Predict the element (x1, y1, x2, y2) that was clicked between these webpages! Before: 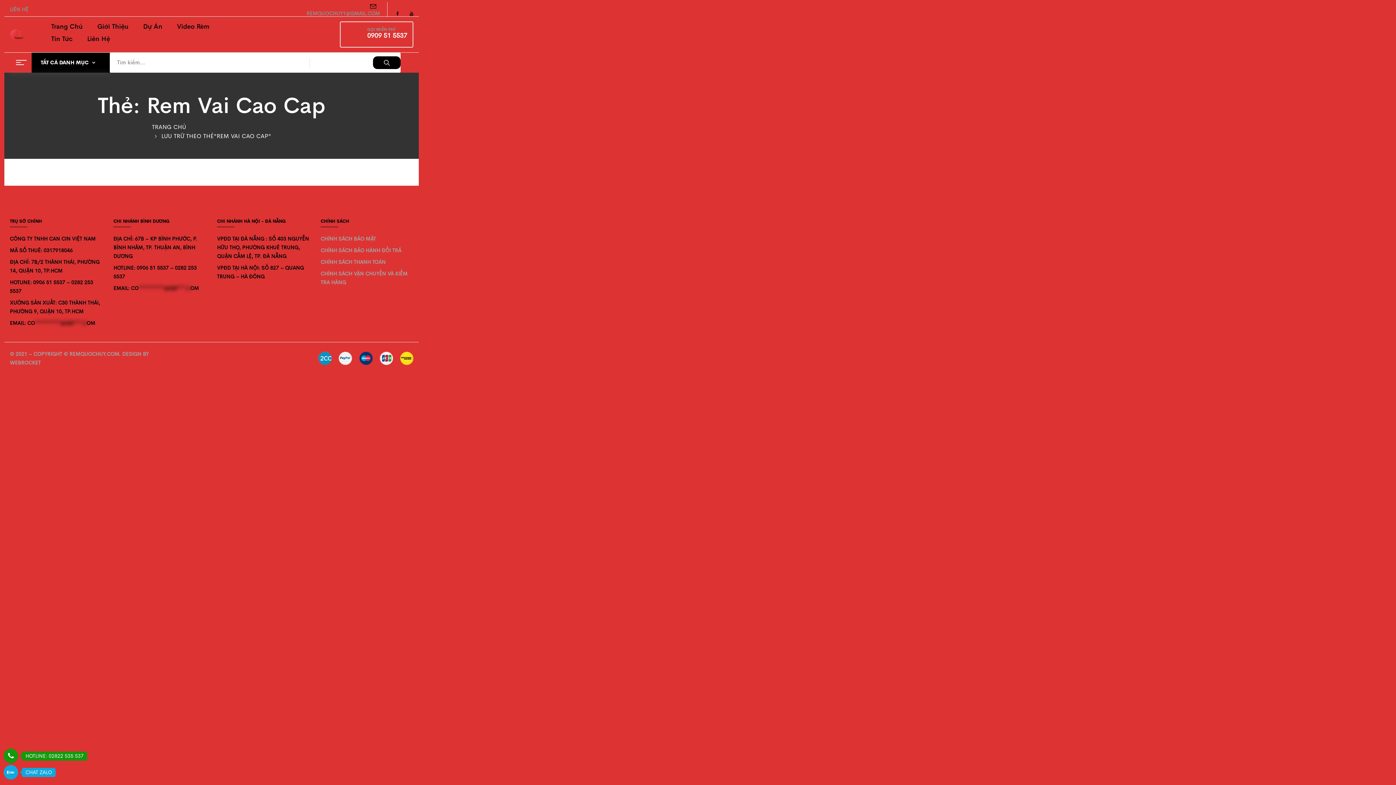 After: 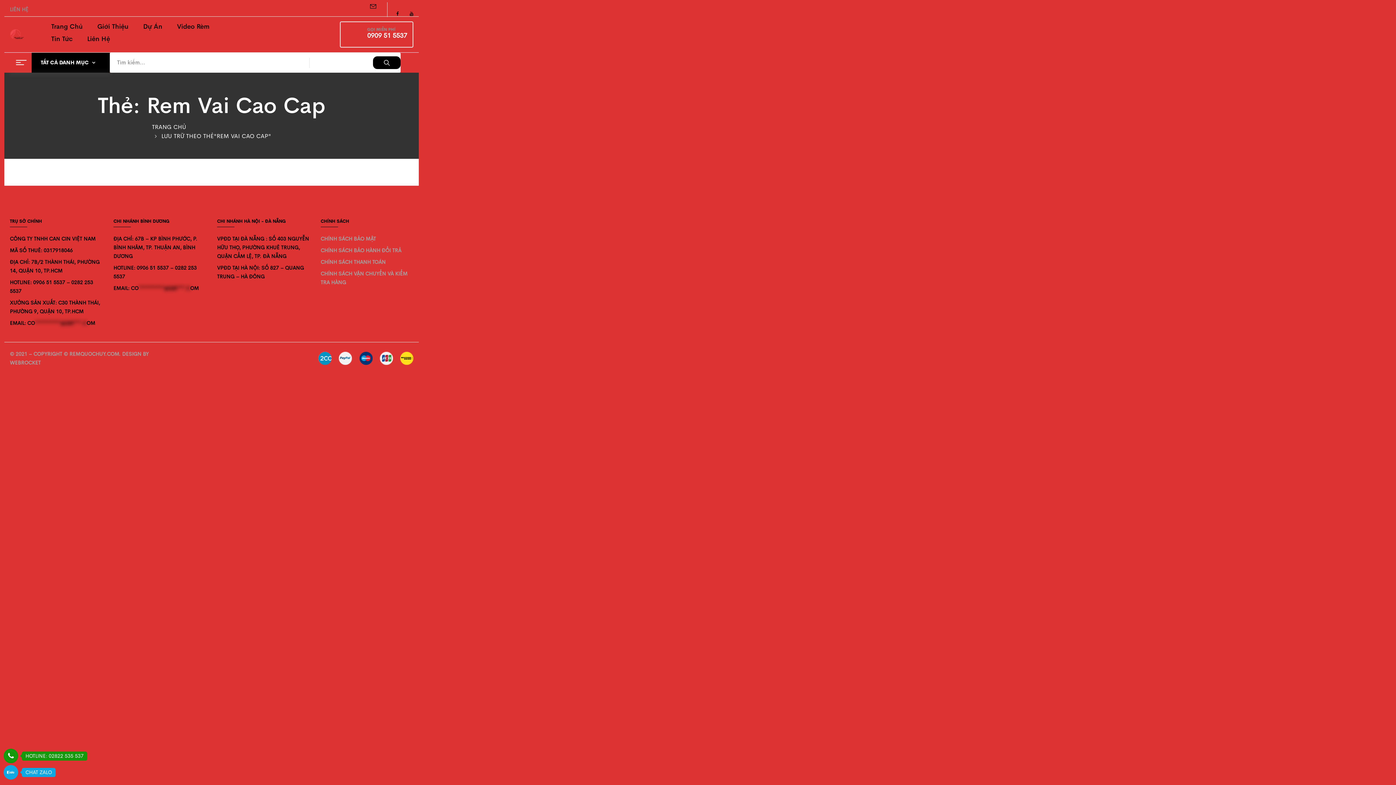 Action: bbox: (306, 9, 380, 17) label: REMQUOCHUY1@GMAIL.COM